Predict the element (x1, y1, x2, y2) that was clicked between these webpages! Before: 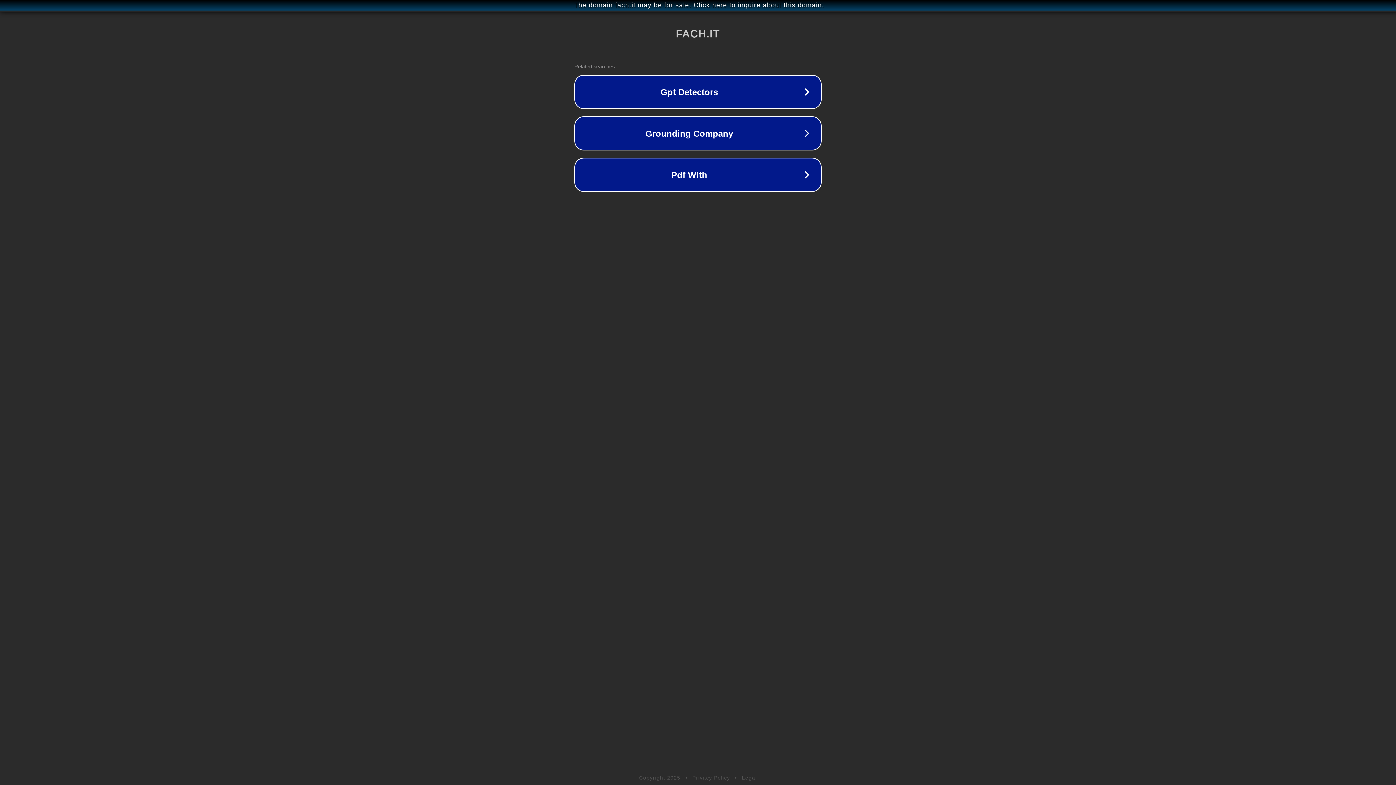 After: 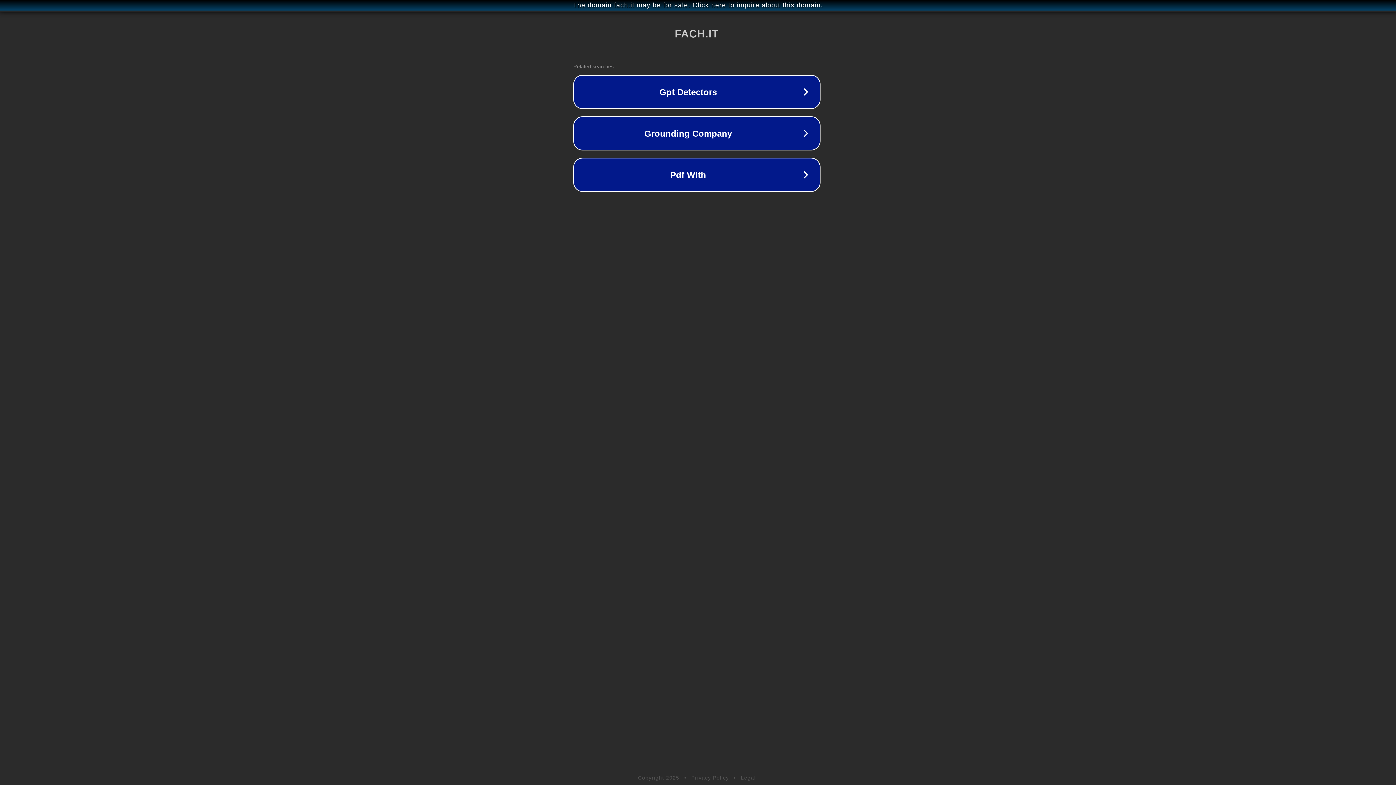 Action: bbox: (1, 1, 1397, 9) label: The domain fach.it may be for sale. Click here to inquire about this domain.